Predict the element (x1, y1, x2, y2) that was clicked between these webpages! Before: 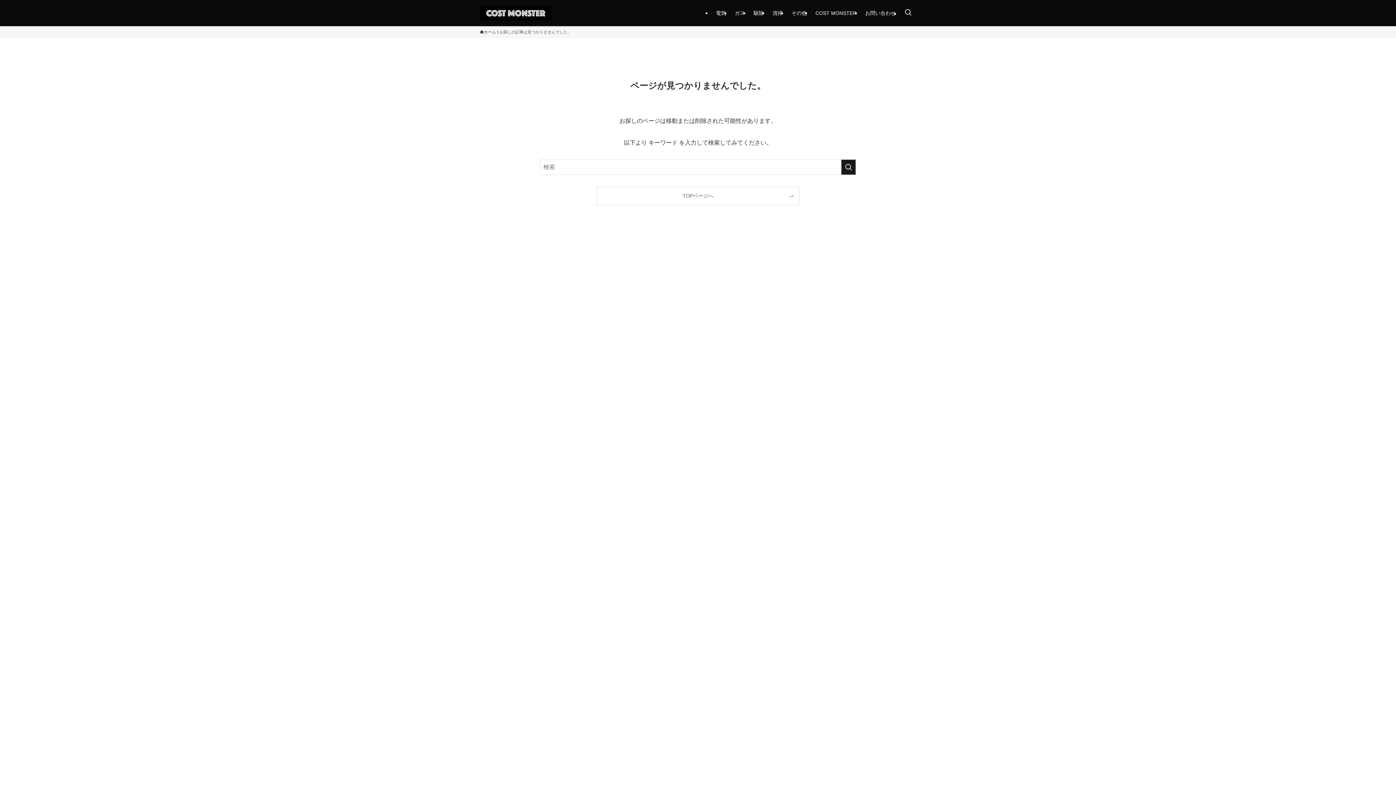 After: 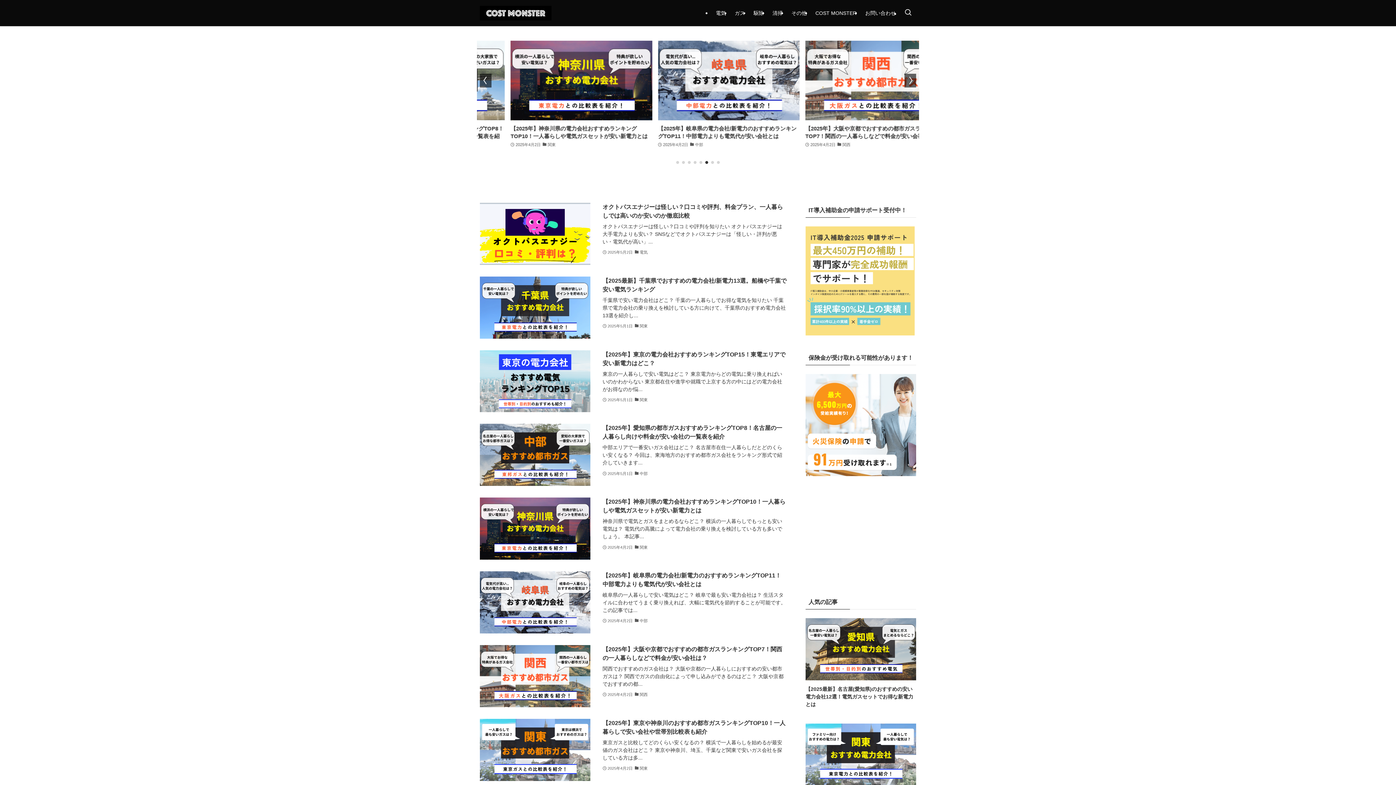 Action: bbox: (480, 5, 551, 20)